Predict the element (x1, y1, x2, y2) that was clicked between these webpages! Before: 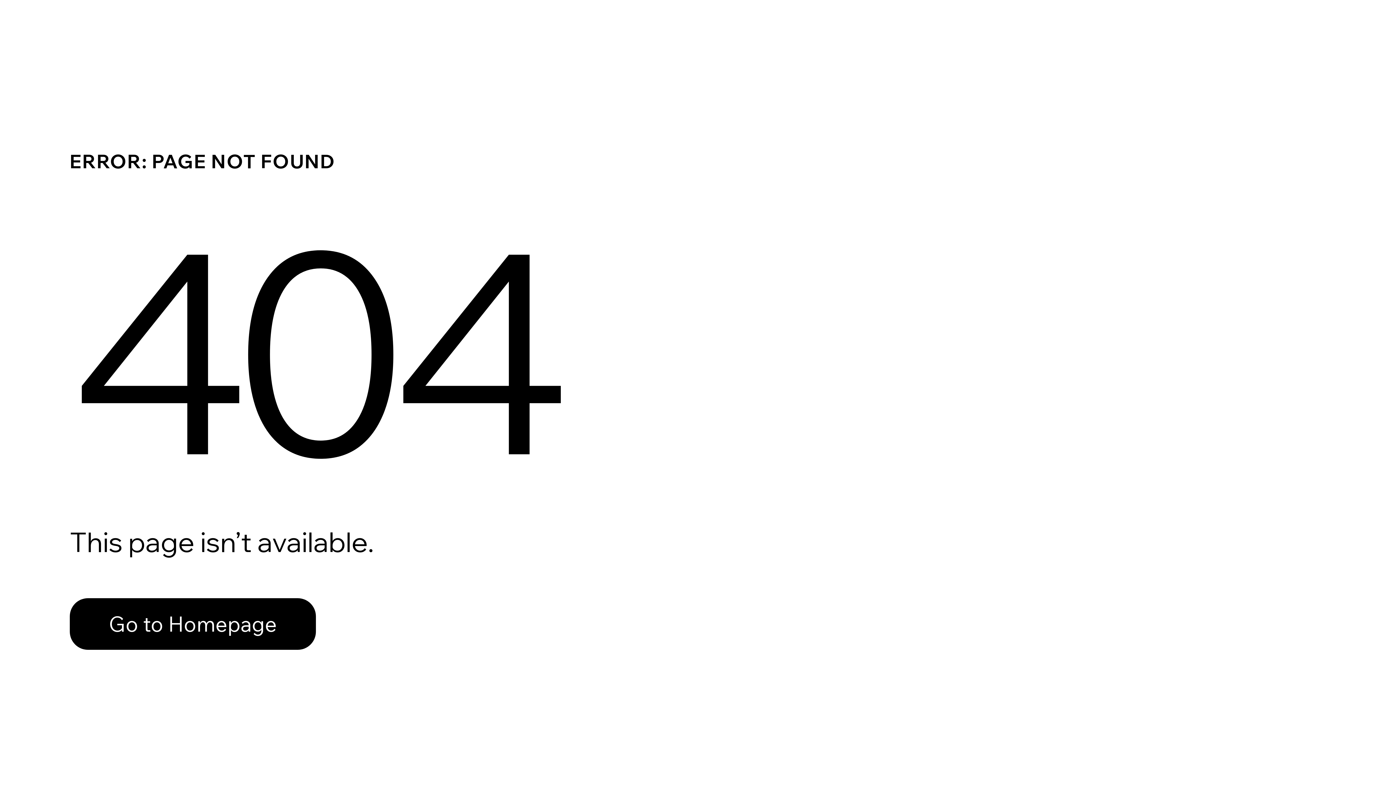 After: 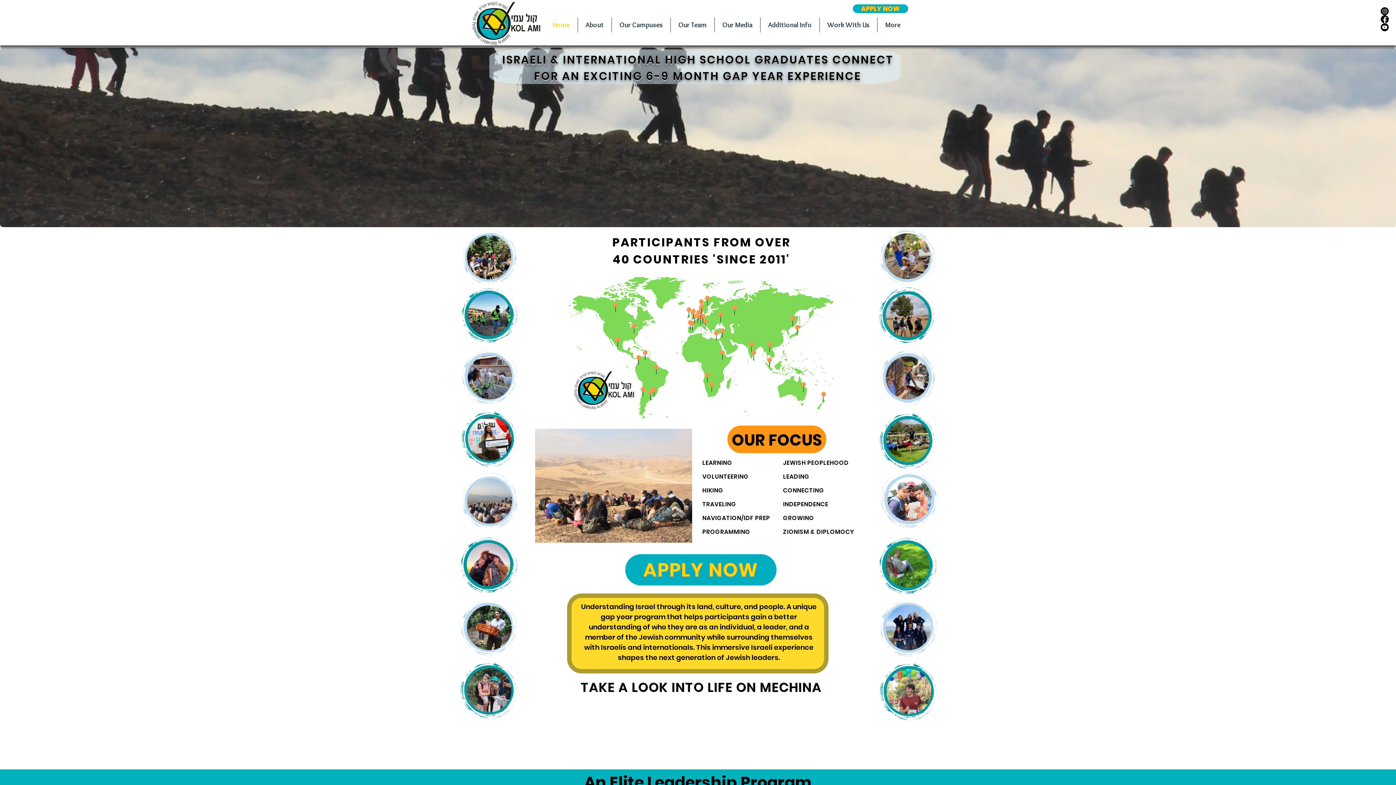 Action: bbox: (69, 598, 316, 650) label: Go to Homepage